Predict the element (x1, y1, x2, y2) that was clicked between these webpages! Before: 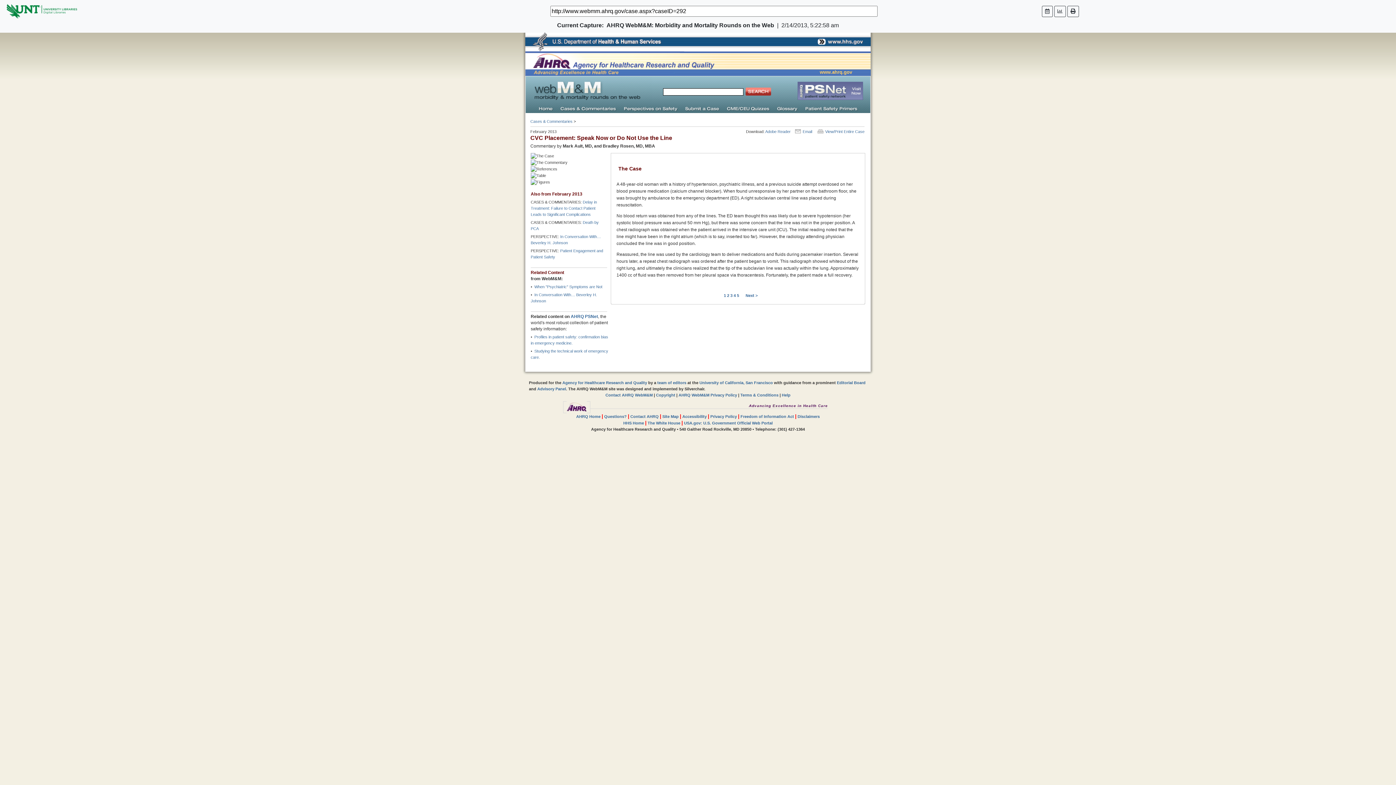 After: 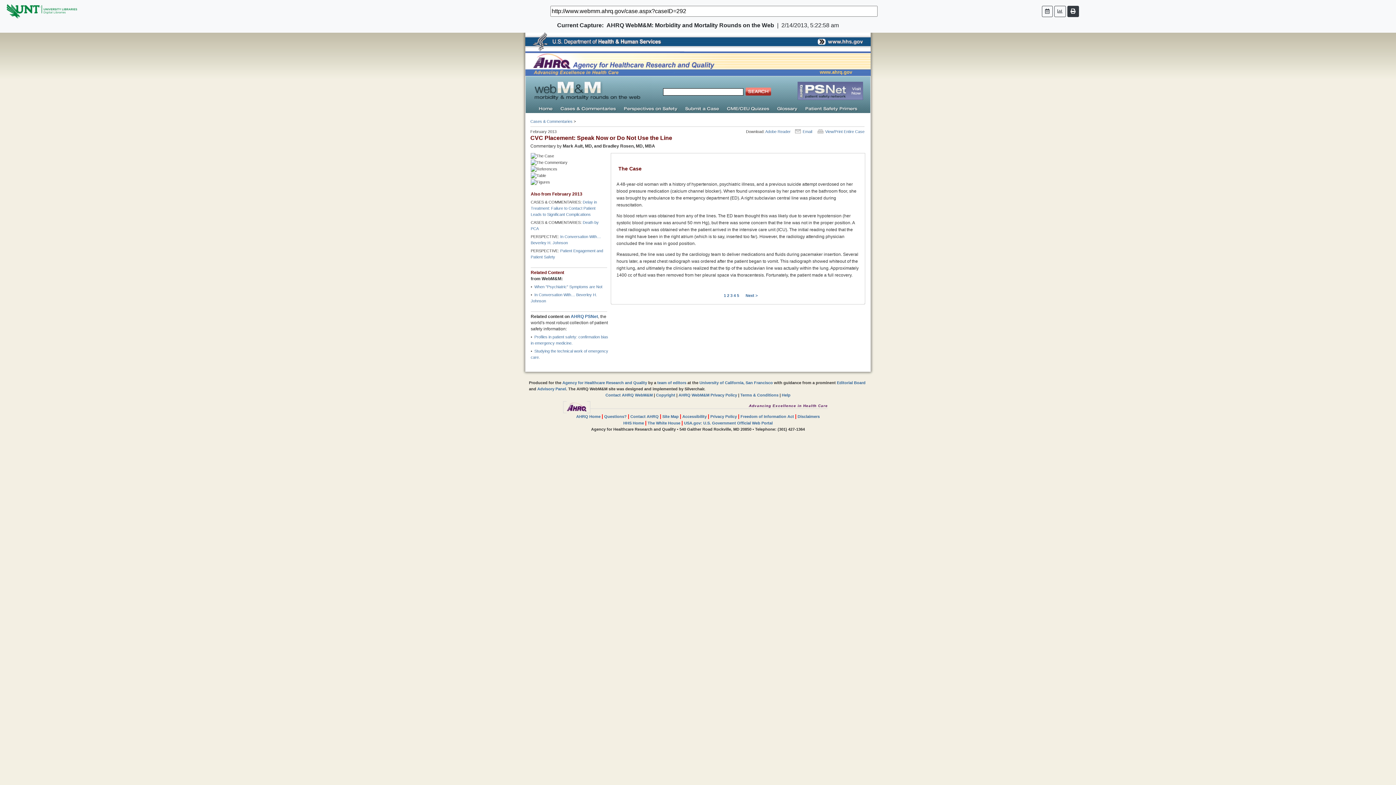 Action: bbox: (1067, 5, 1079, 16)